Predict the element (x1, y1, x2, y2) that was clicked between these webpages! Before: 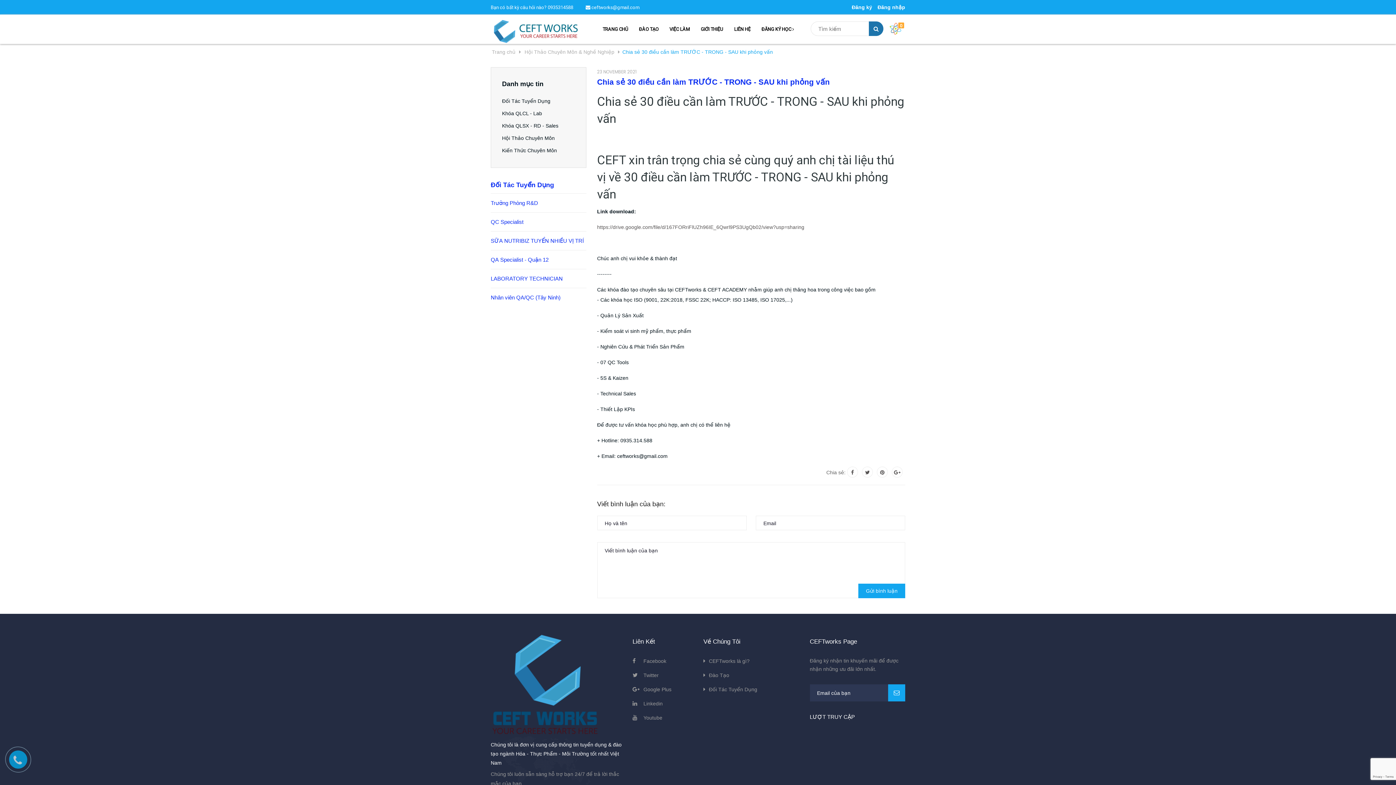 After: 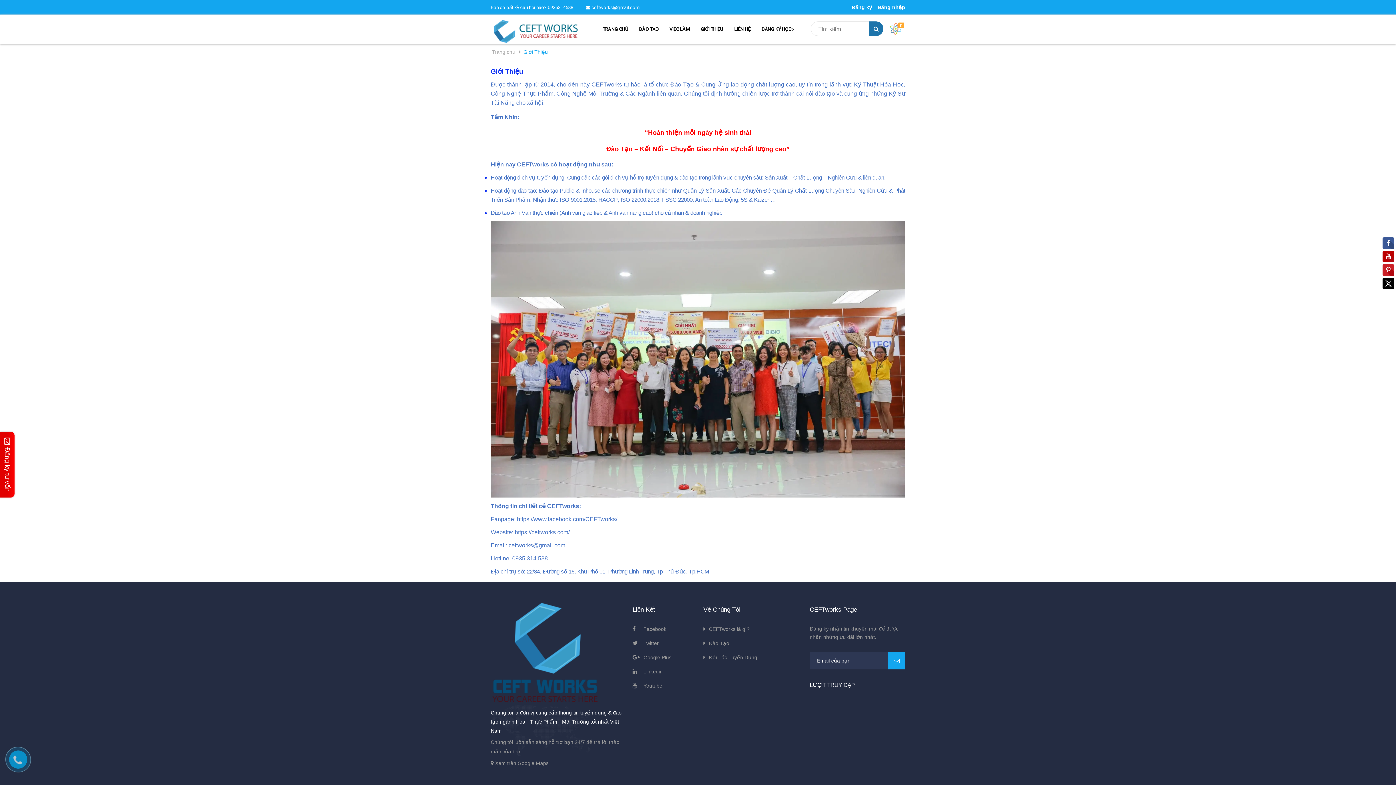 Action: label: CEFTworks là gì? bbox: (709, 658, 749, 664)